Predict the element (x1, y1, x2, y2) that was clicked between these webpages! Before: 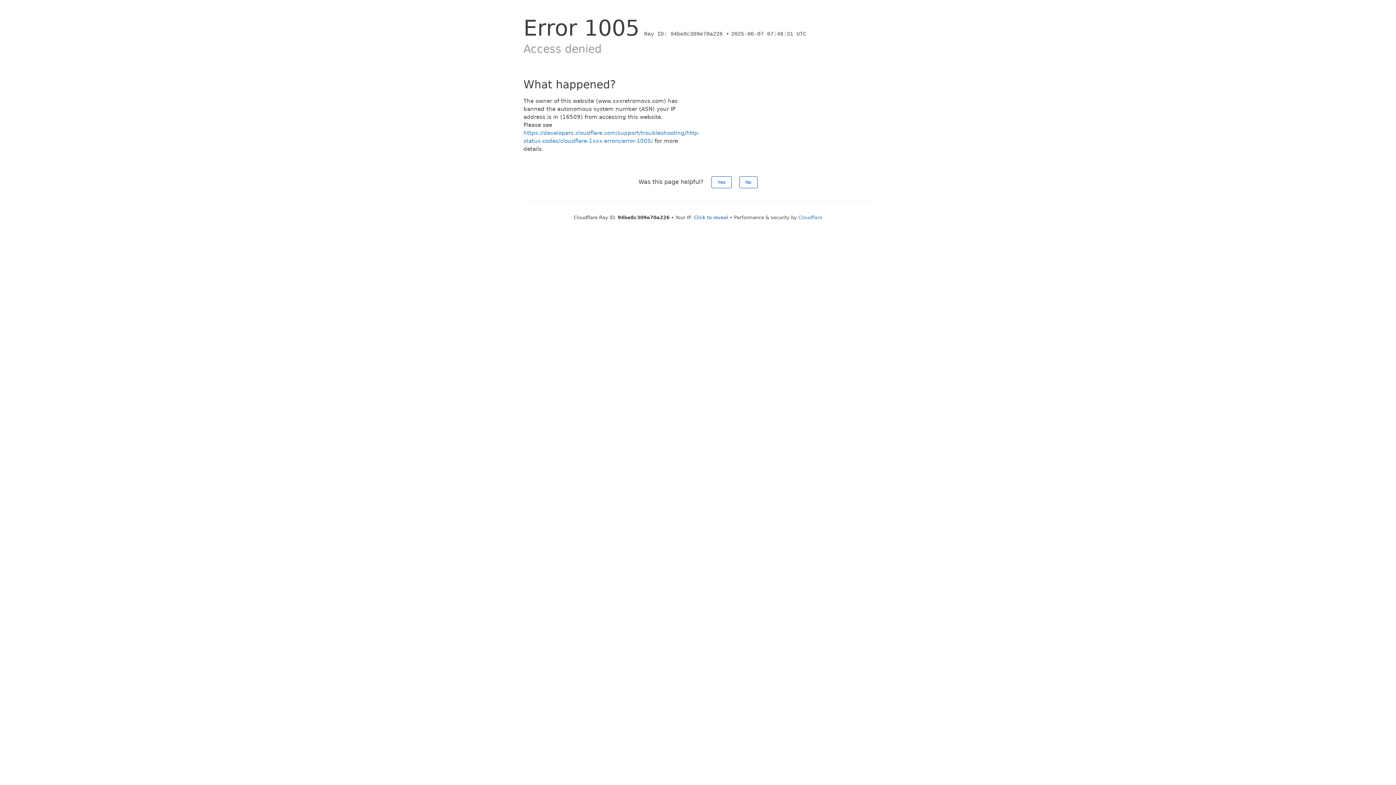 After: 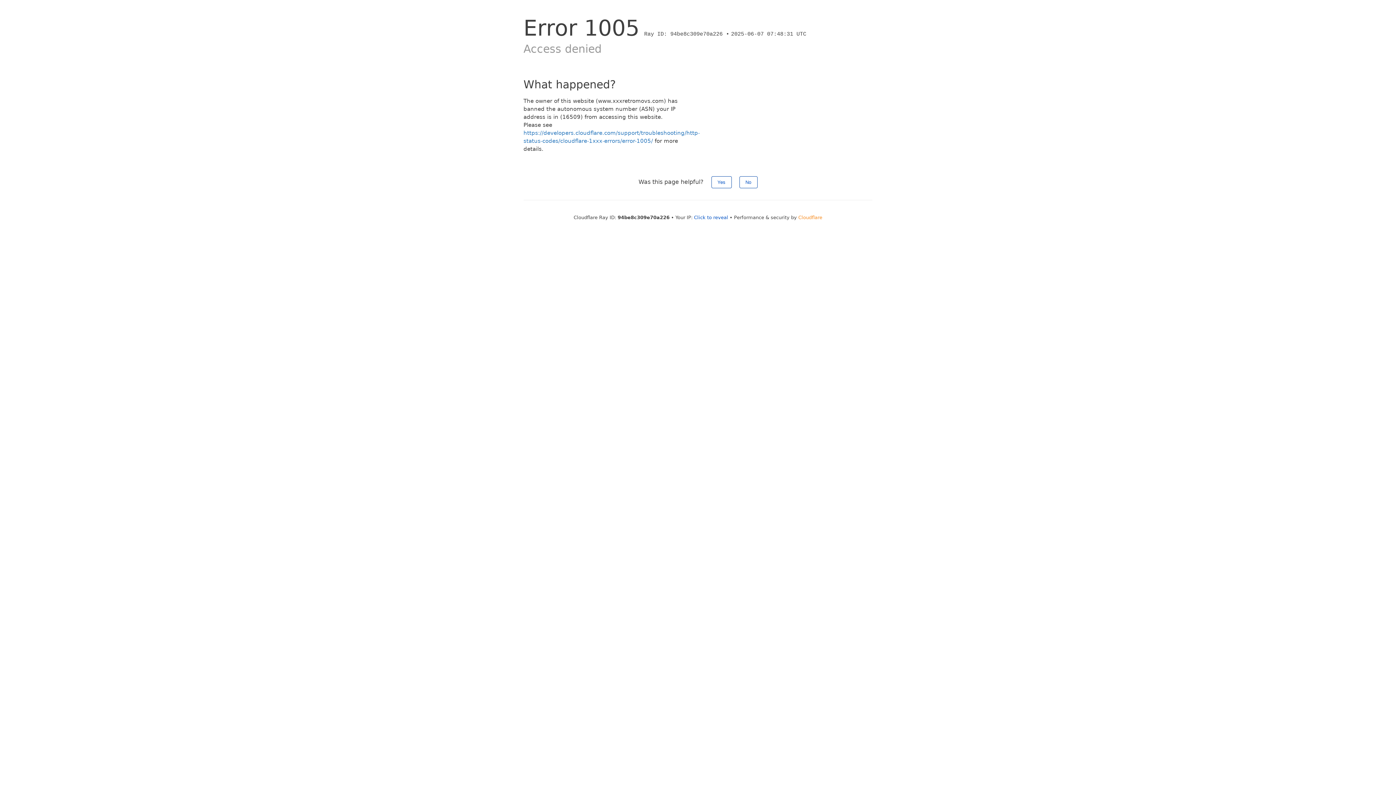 Action: label: Cloudflare bbox: (798, 214, 822, 220)